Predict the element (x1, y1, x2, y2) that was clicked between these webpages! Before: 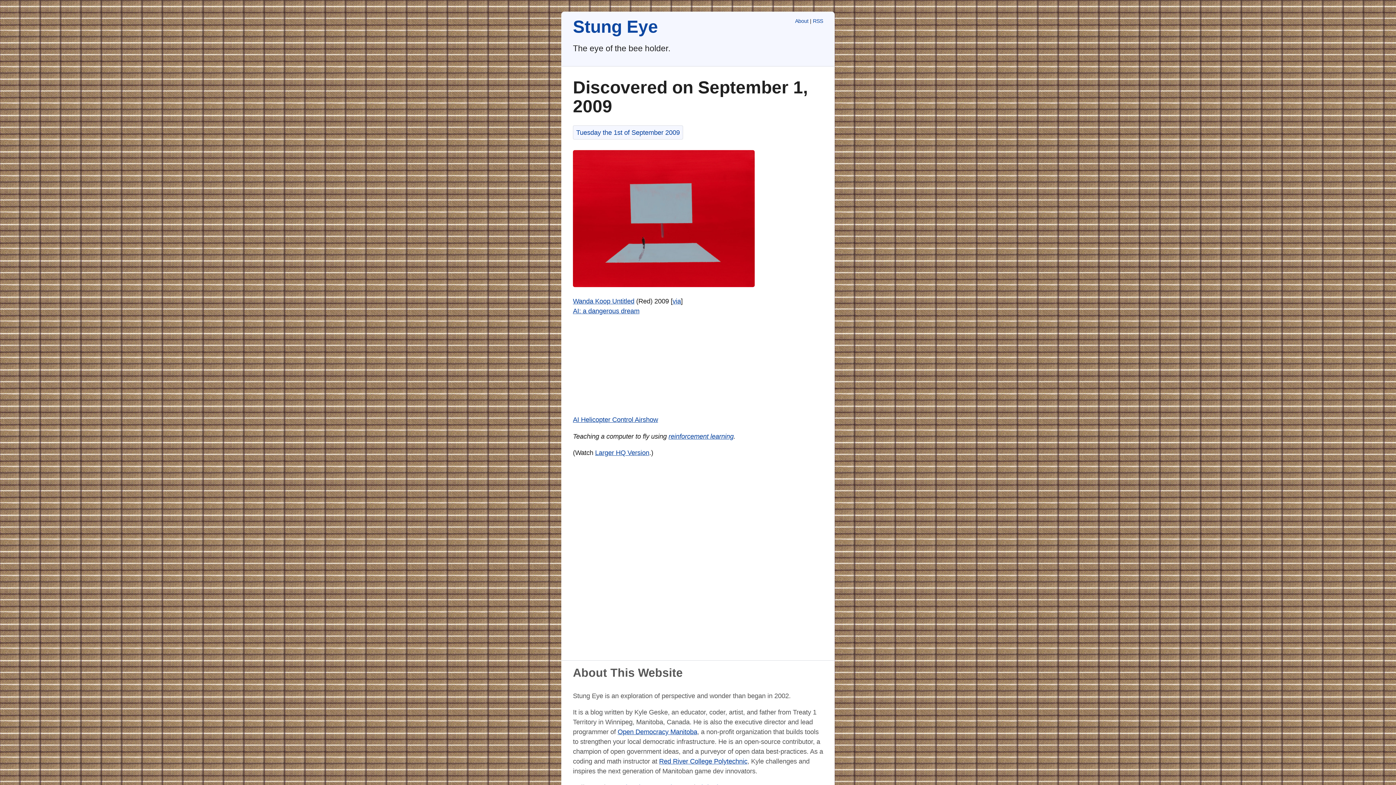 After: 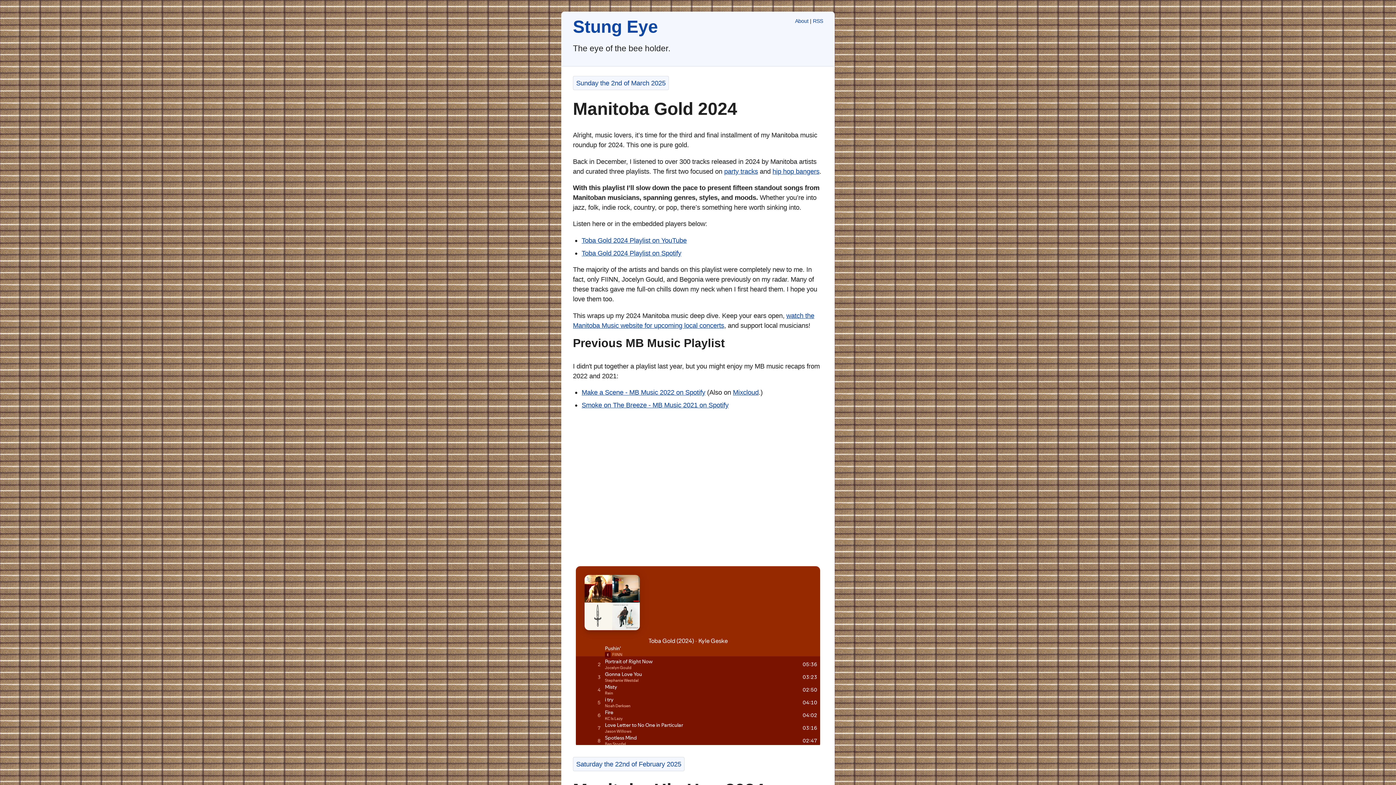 Action: label: Stung Eye bbox: (573, 17, 658, 36)